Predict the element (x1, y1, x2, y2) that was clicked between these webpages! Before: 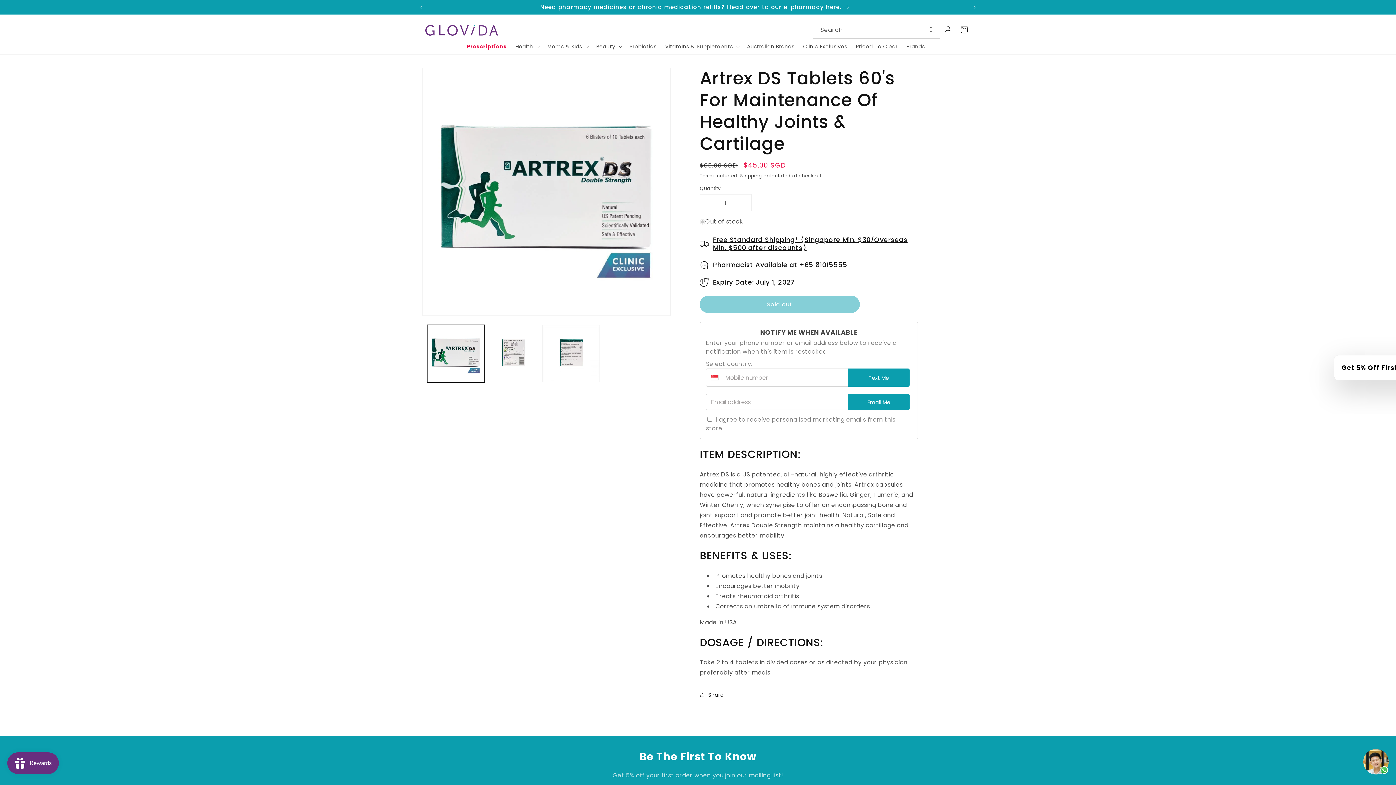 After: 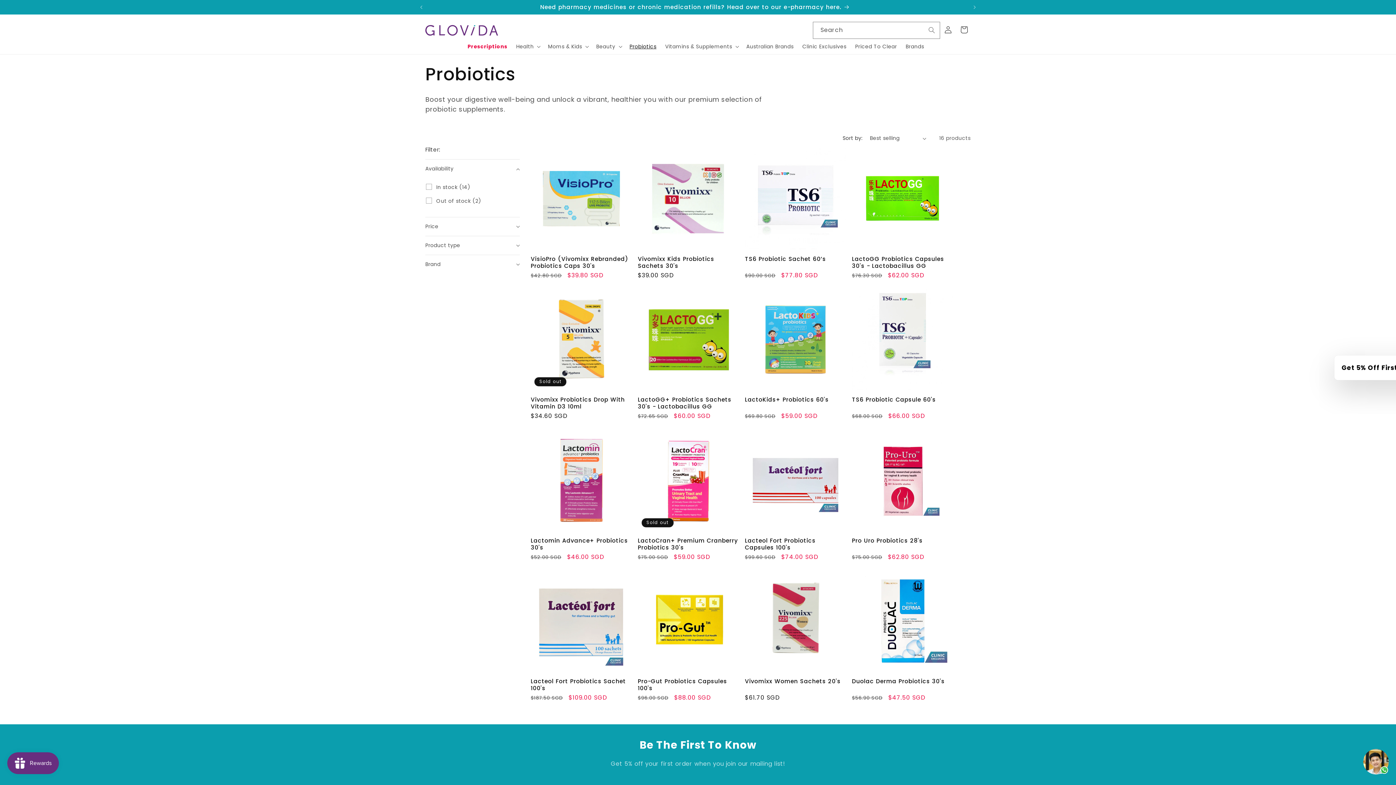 Action: label: Probiotics bbox: (625, 38, 660, 54)